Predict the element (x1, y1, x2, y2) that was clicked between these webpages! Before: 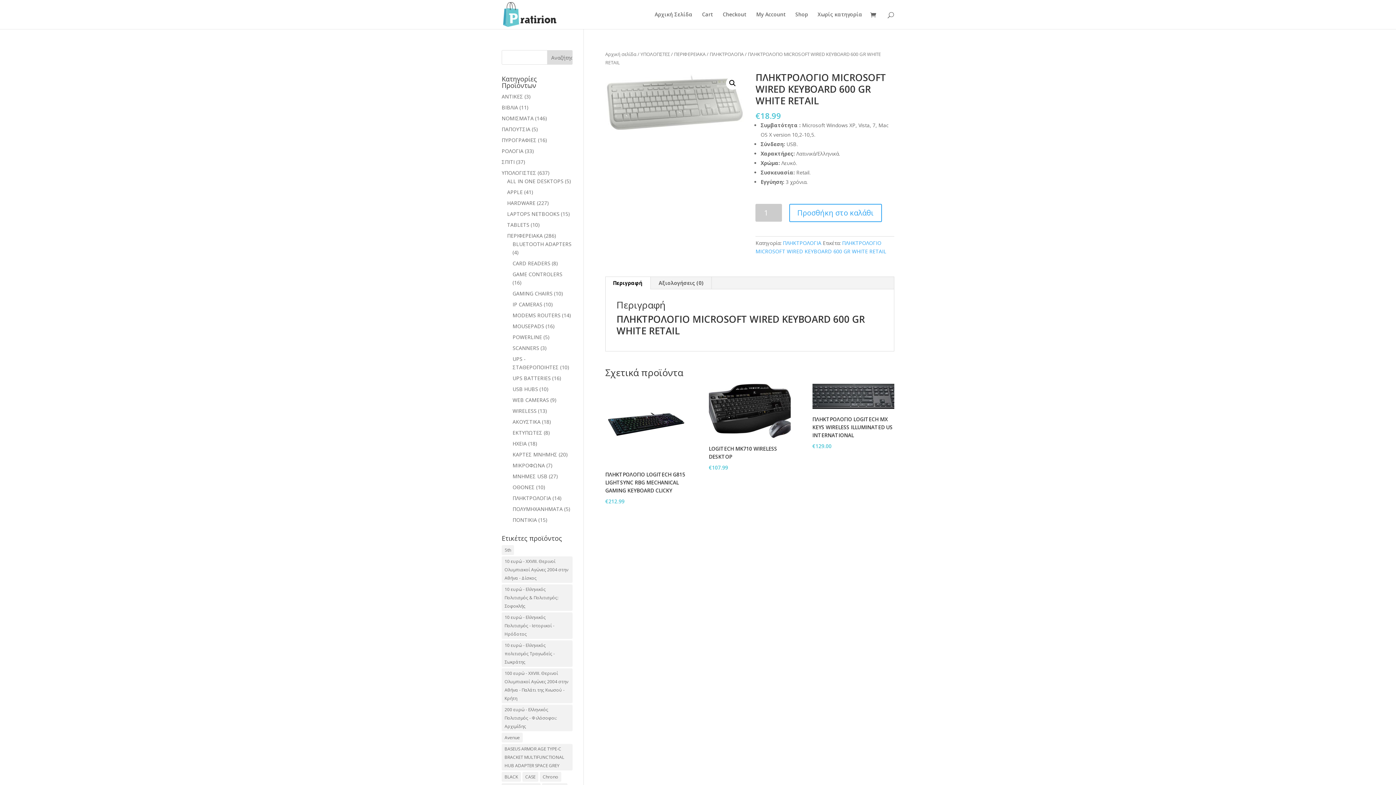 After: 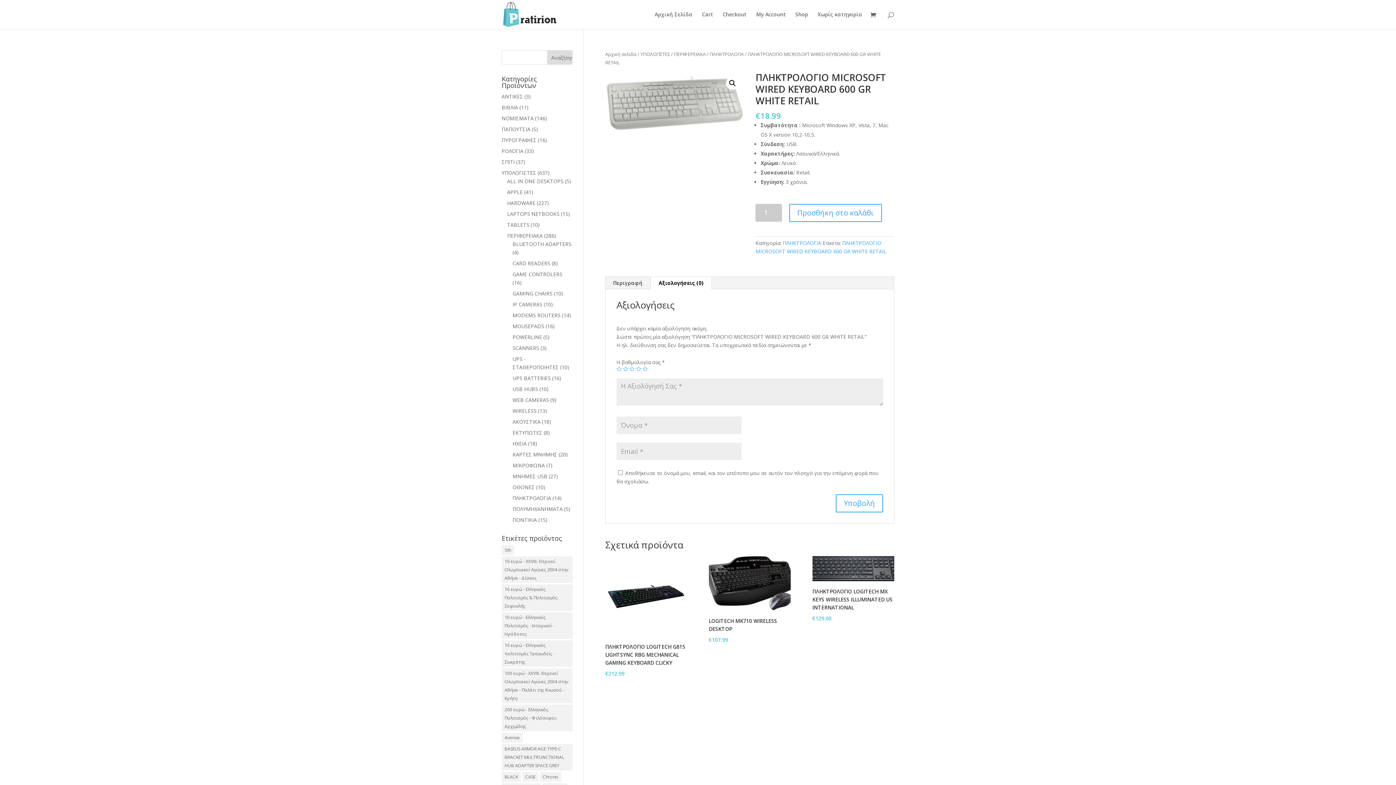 Action: label: Αξιολογήσεις (0) bbox: (650, 277, 711, 289)